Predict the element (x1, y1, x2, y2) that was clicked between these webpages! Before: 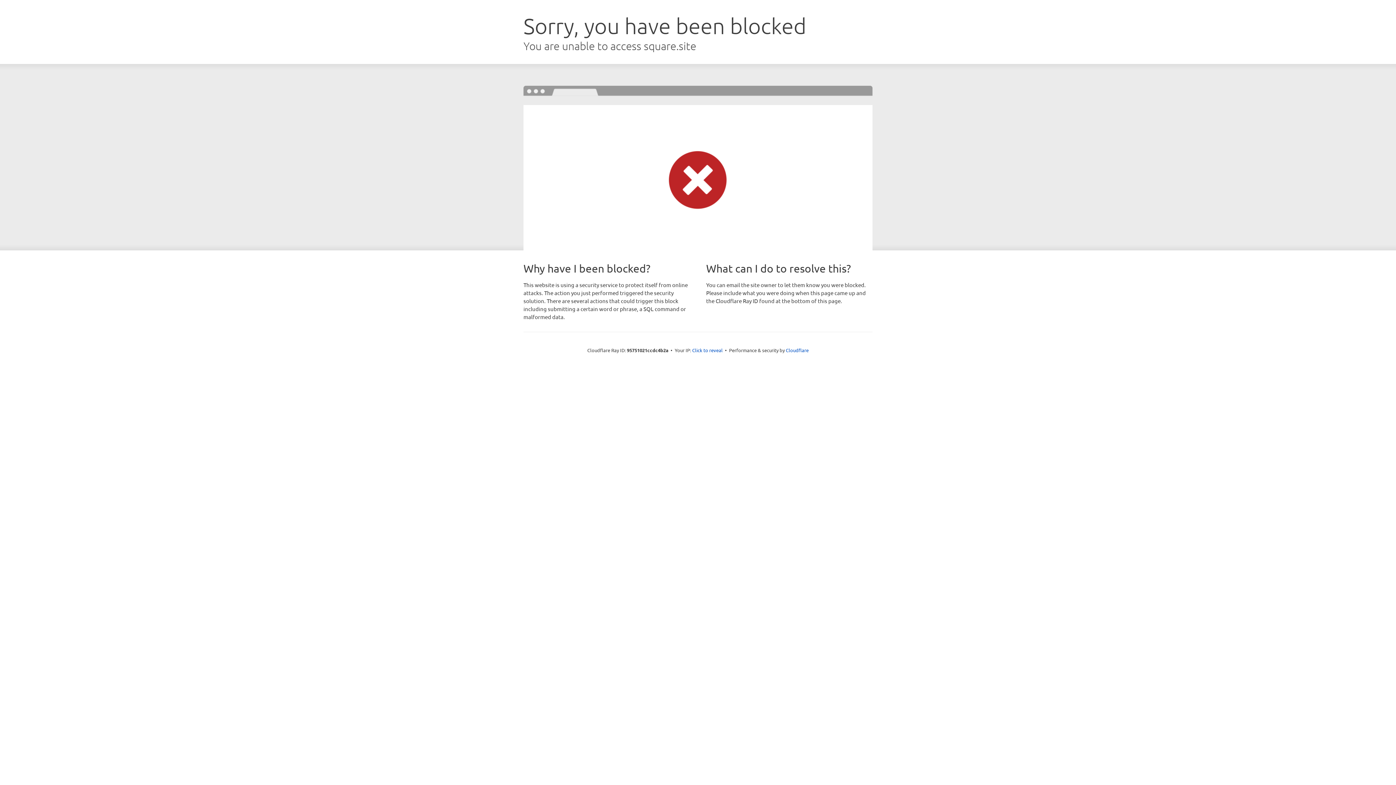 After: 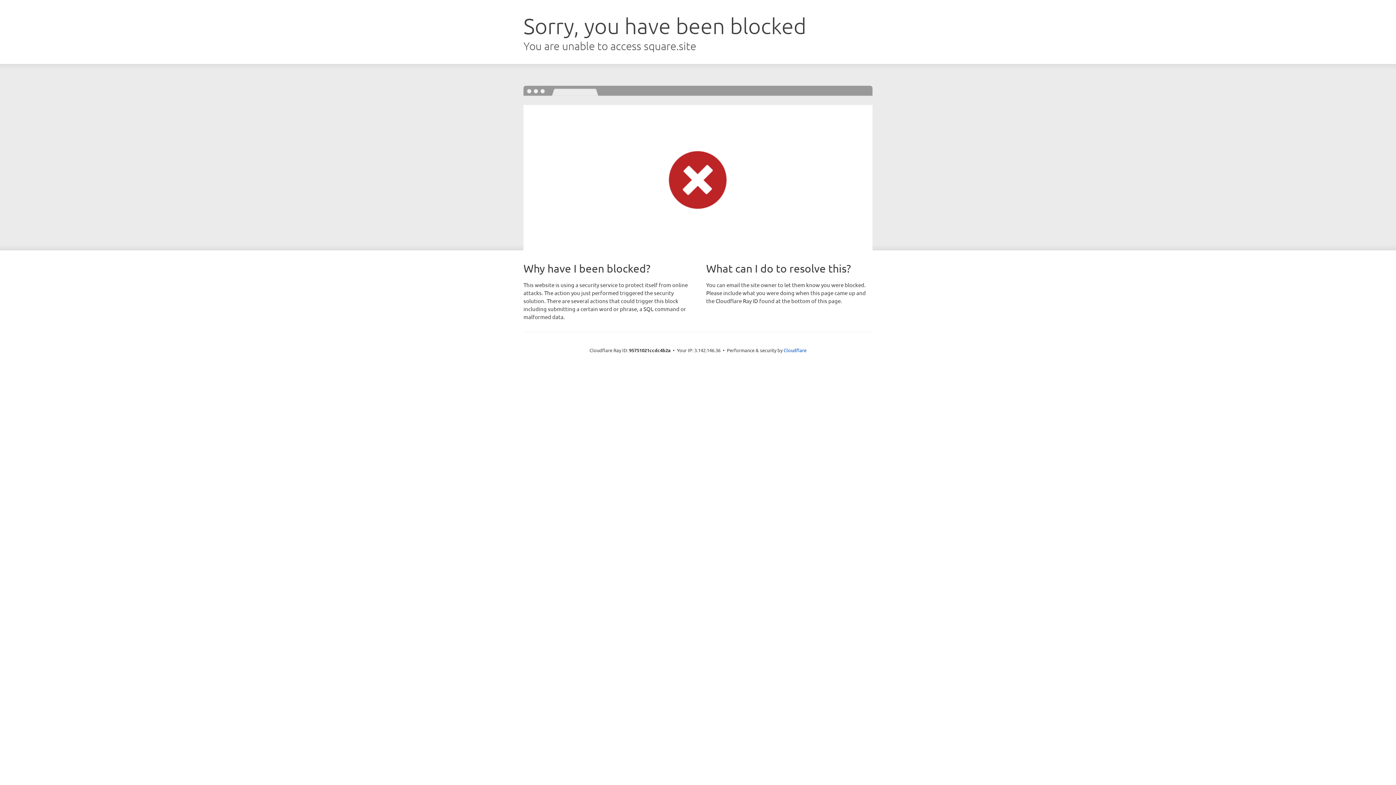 Action: label: Click to reveal bbox: (692, 346, 722, 353)